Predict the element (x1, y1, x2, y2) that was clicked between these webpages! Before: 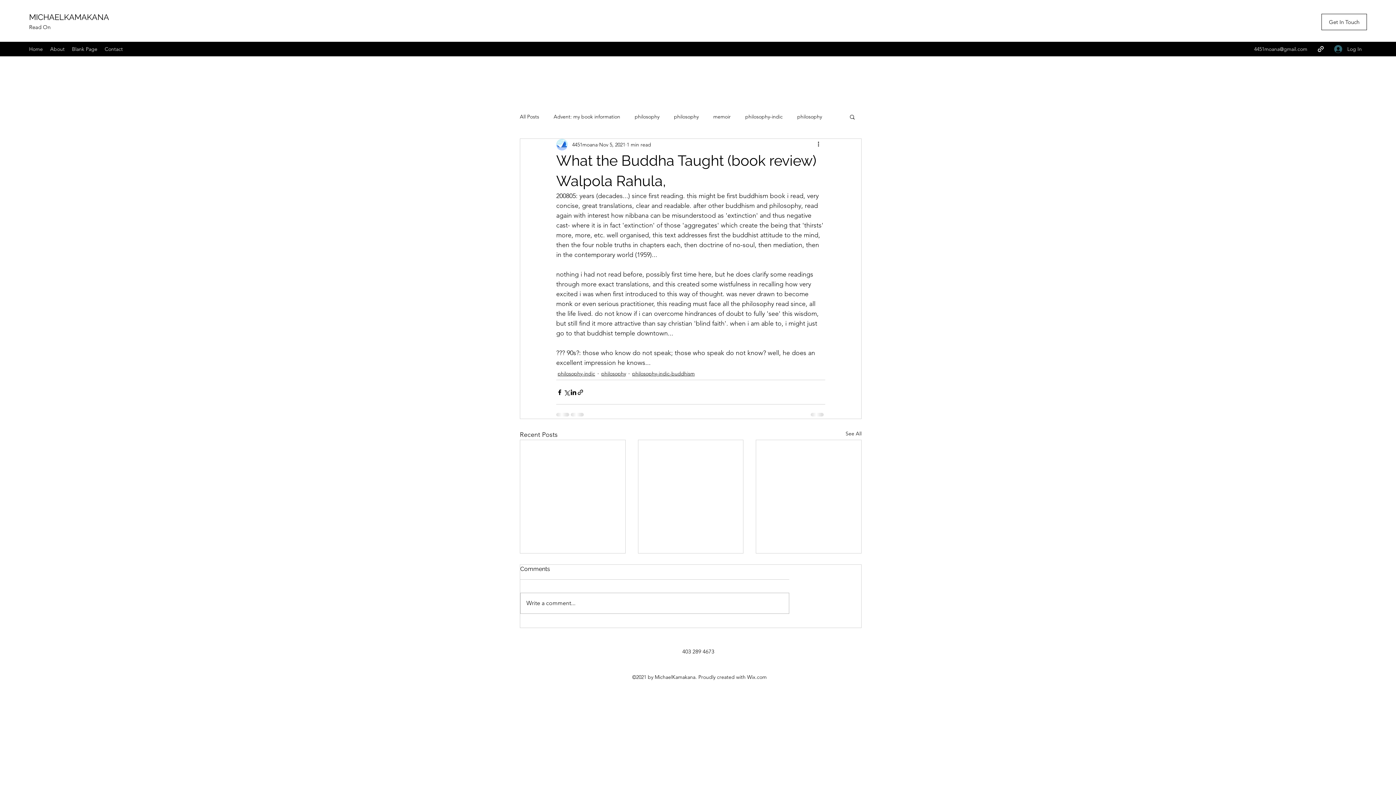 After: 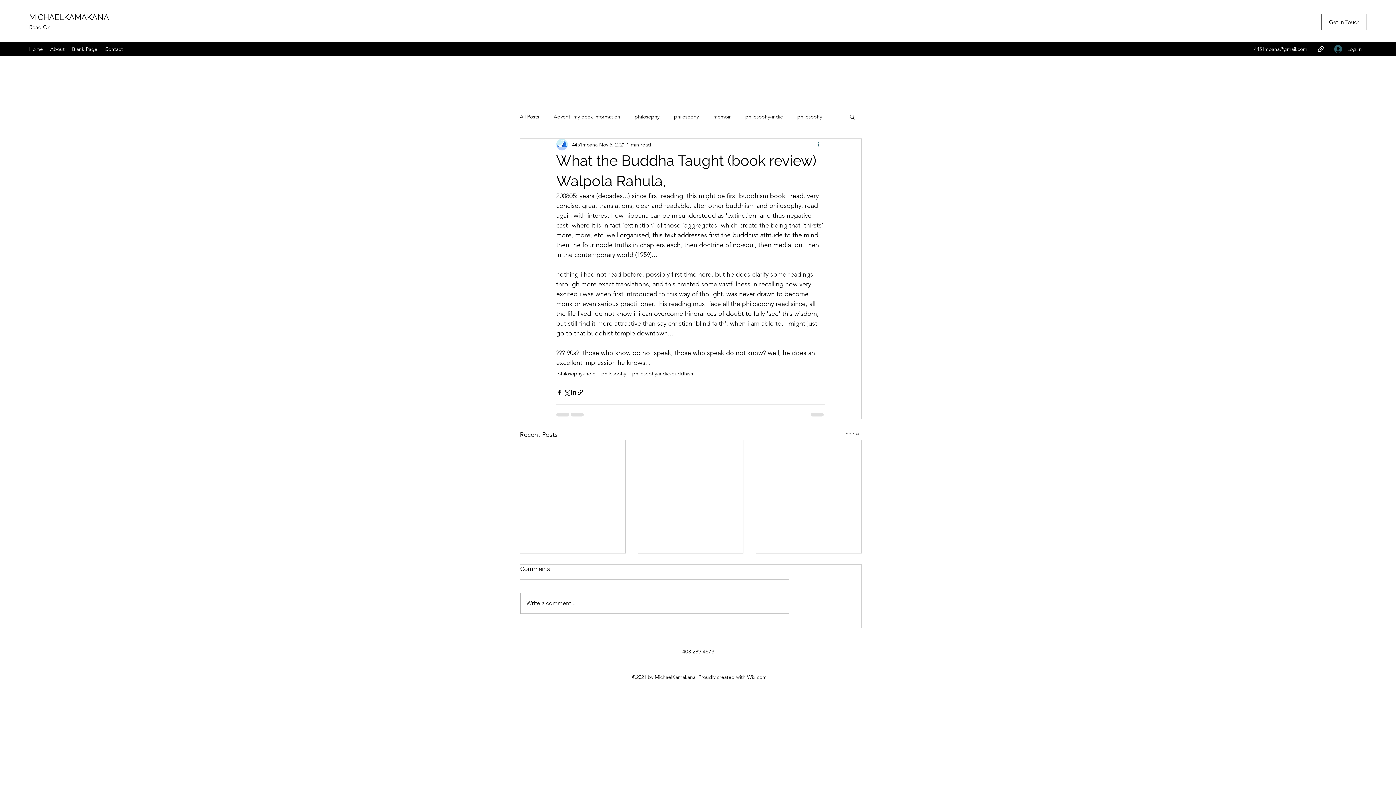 Action: bbox: (816, 140, 825, 149) label: More actions